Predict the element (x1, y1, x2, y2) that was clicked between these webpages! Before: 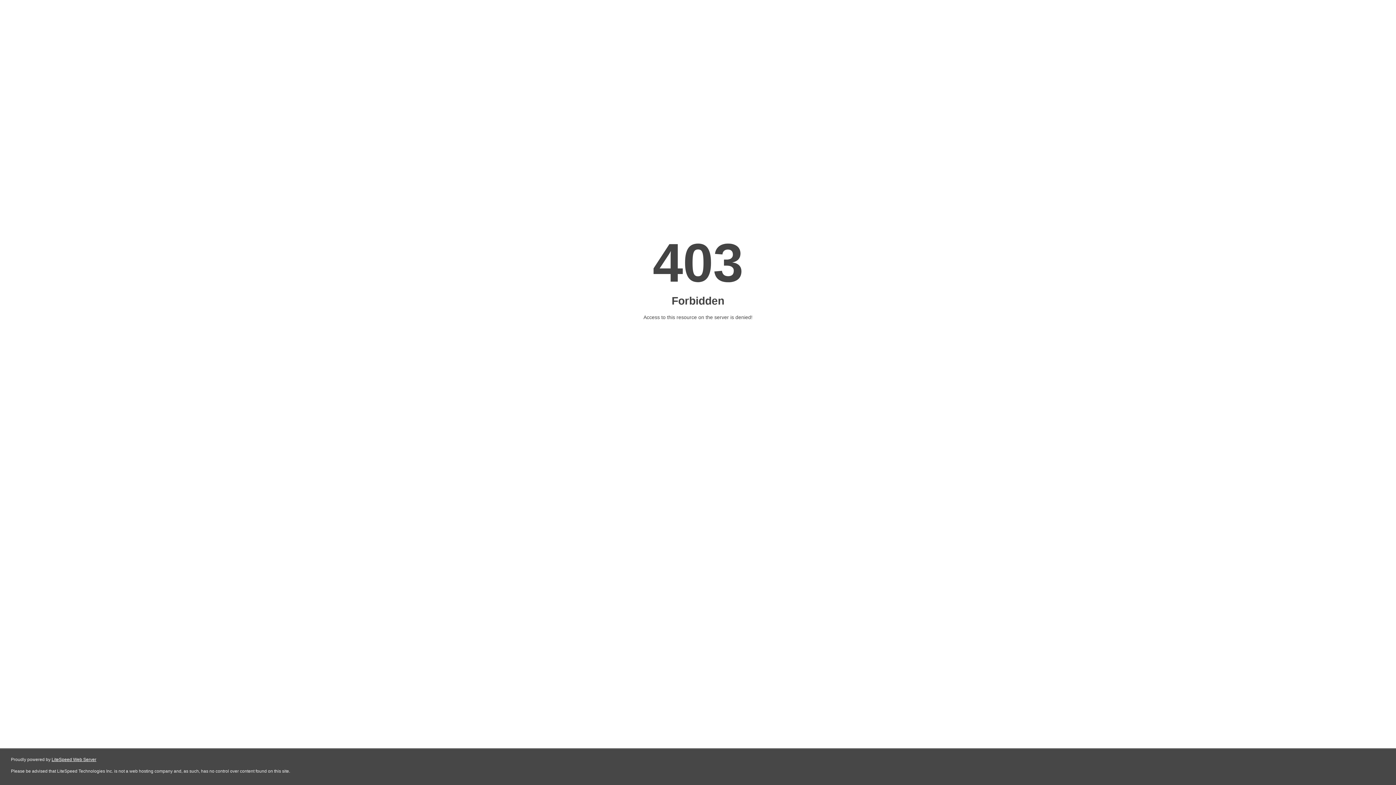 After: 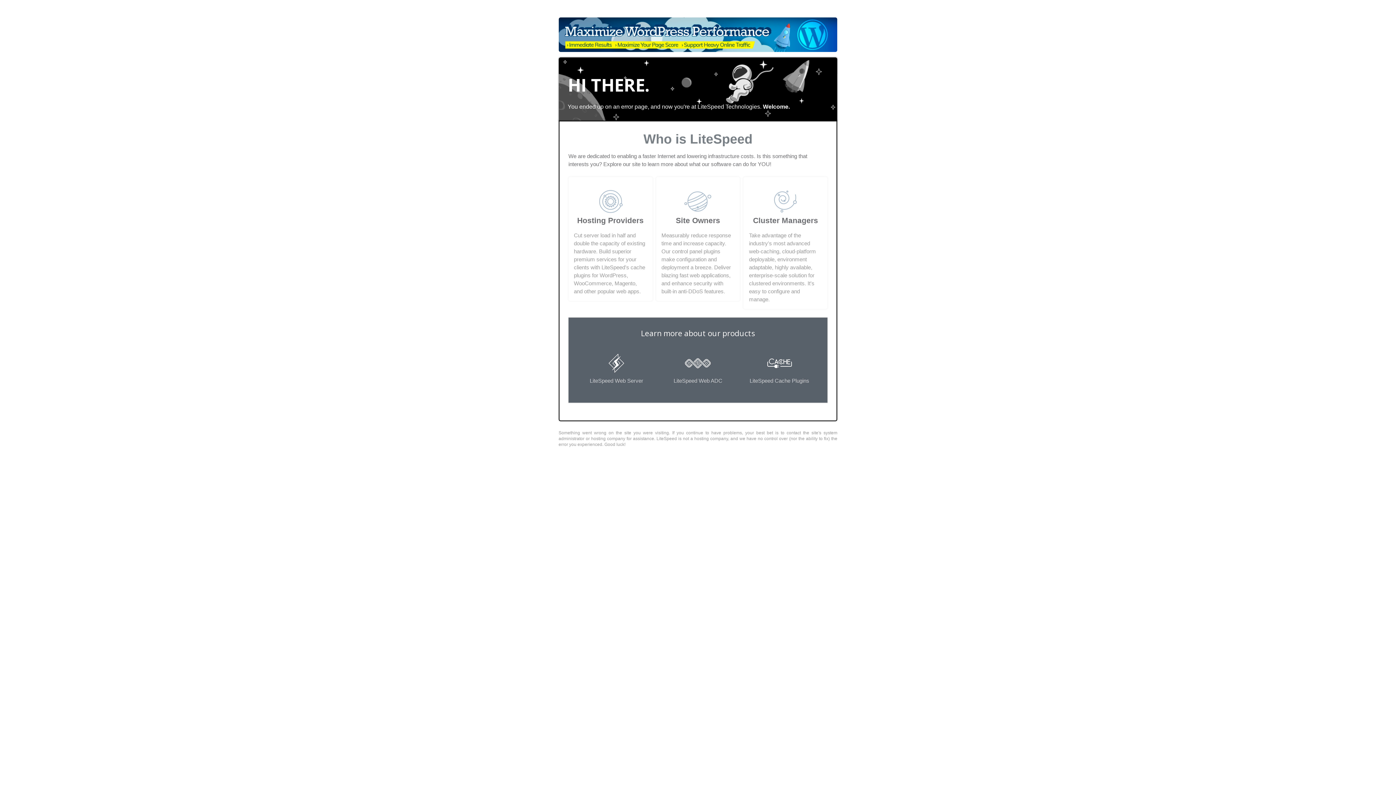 Action: bbox: (51, 757, 96, 762) label: LiteSpeed Web Server